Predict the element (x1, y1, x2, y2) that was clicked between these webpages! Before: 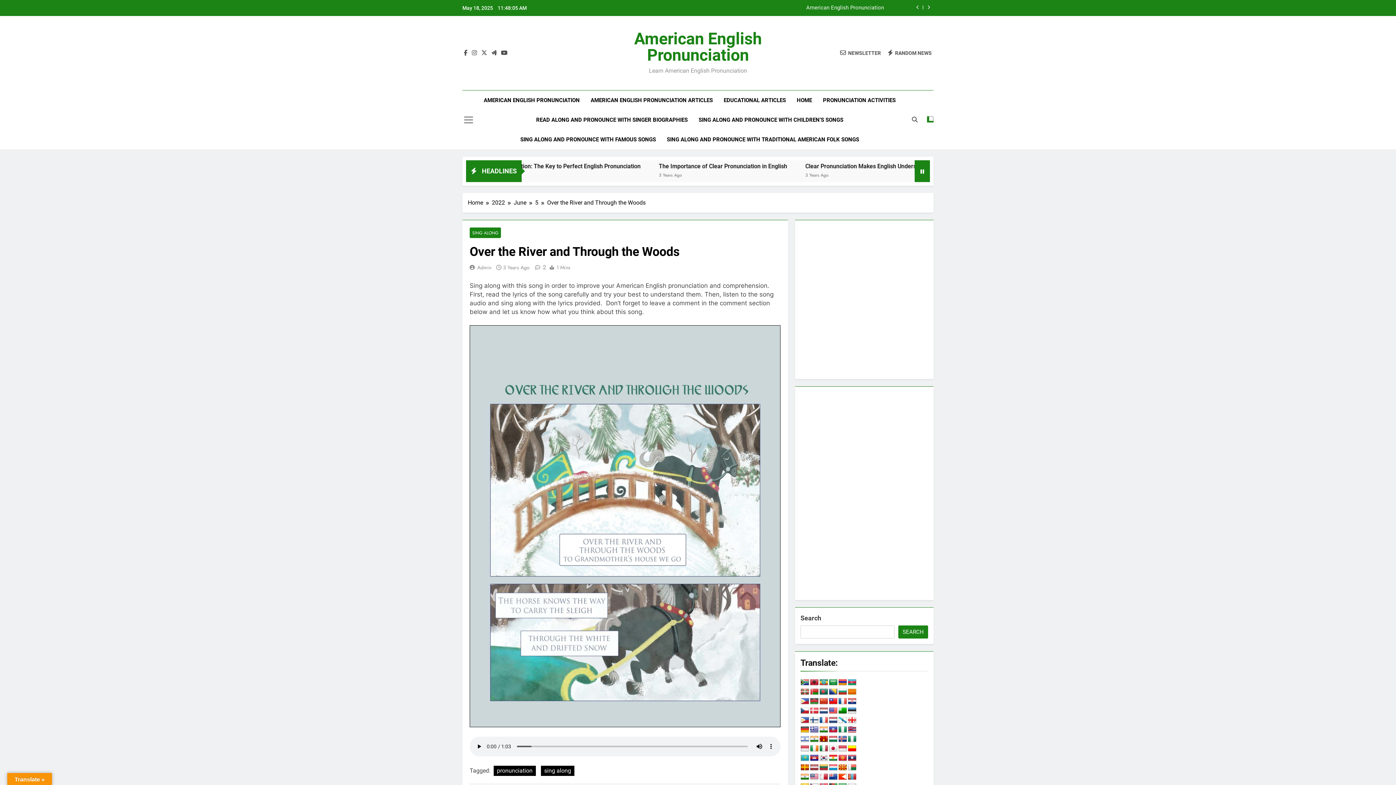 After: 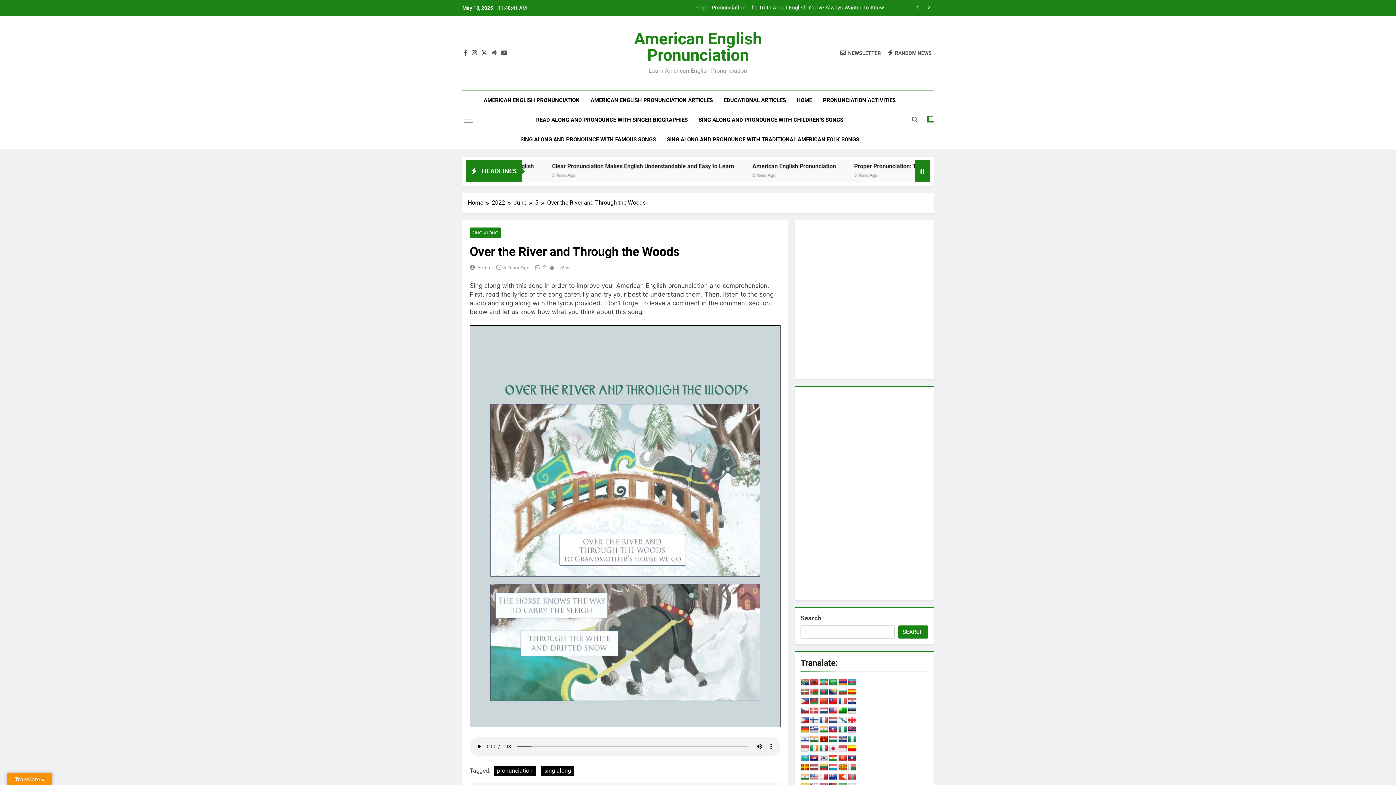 Action: bbox: (800, 745, 809, 752)